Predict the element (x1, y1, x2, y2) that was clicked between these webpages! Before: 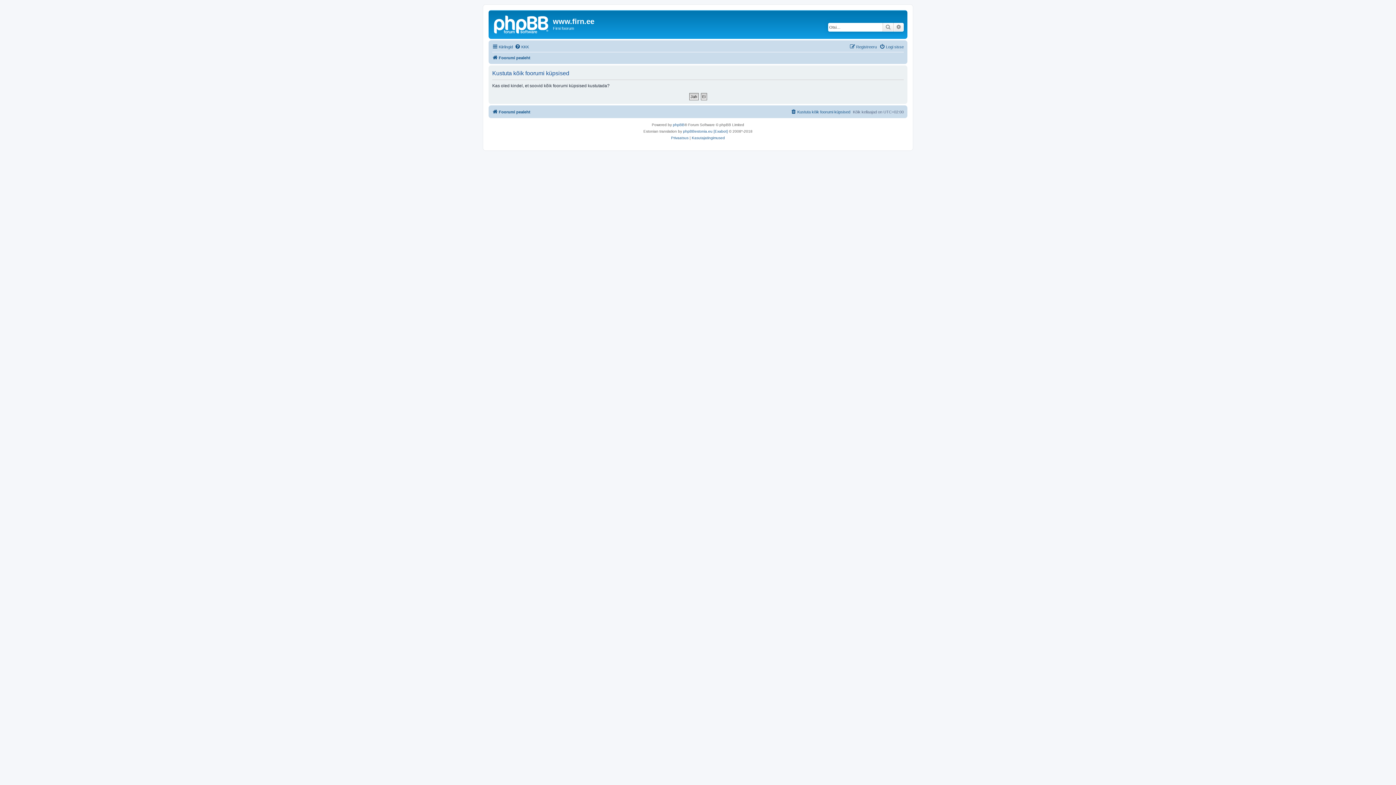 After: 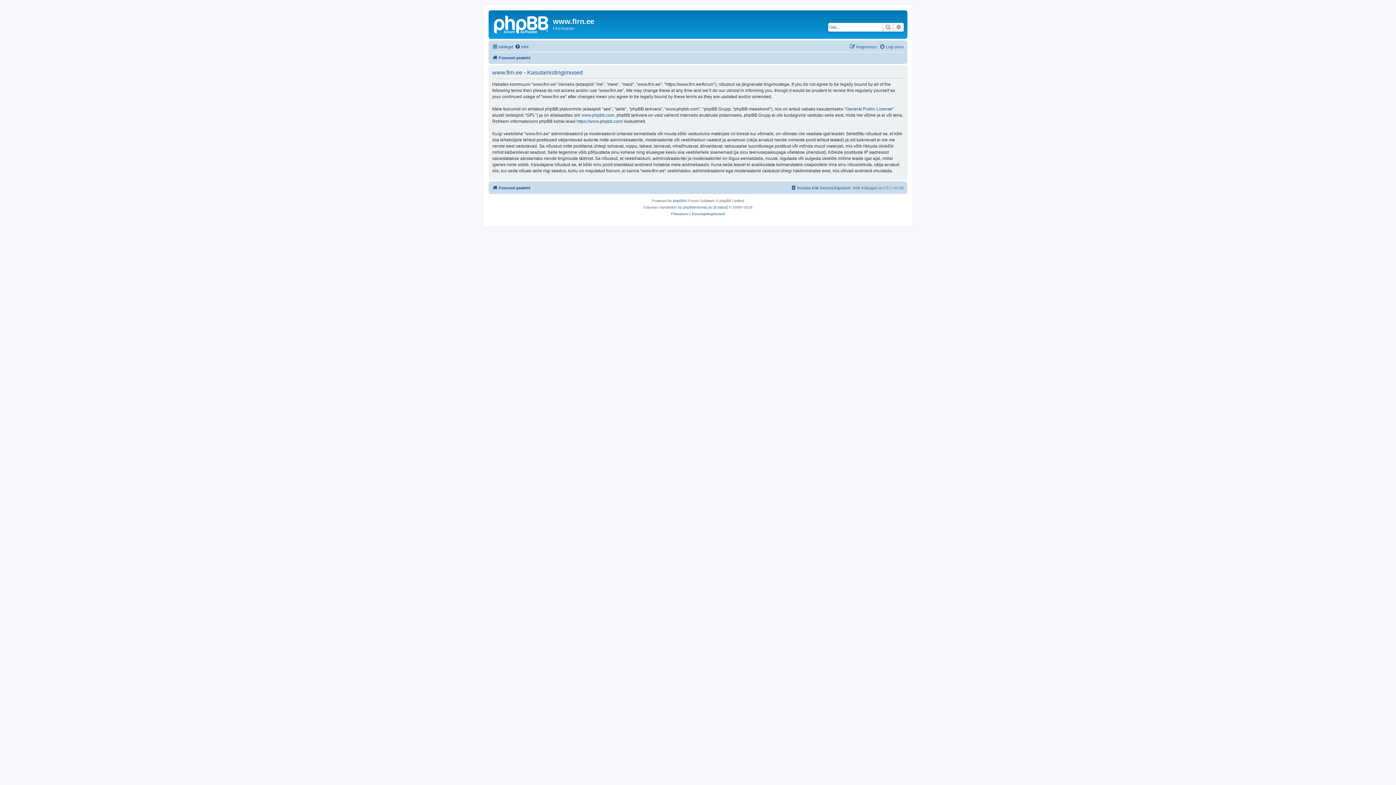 Action: bbox: (692, 134, 725, 141) label: Kasutajatingimused